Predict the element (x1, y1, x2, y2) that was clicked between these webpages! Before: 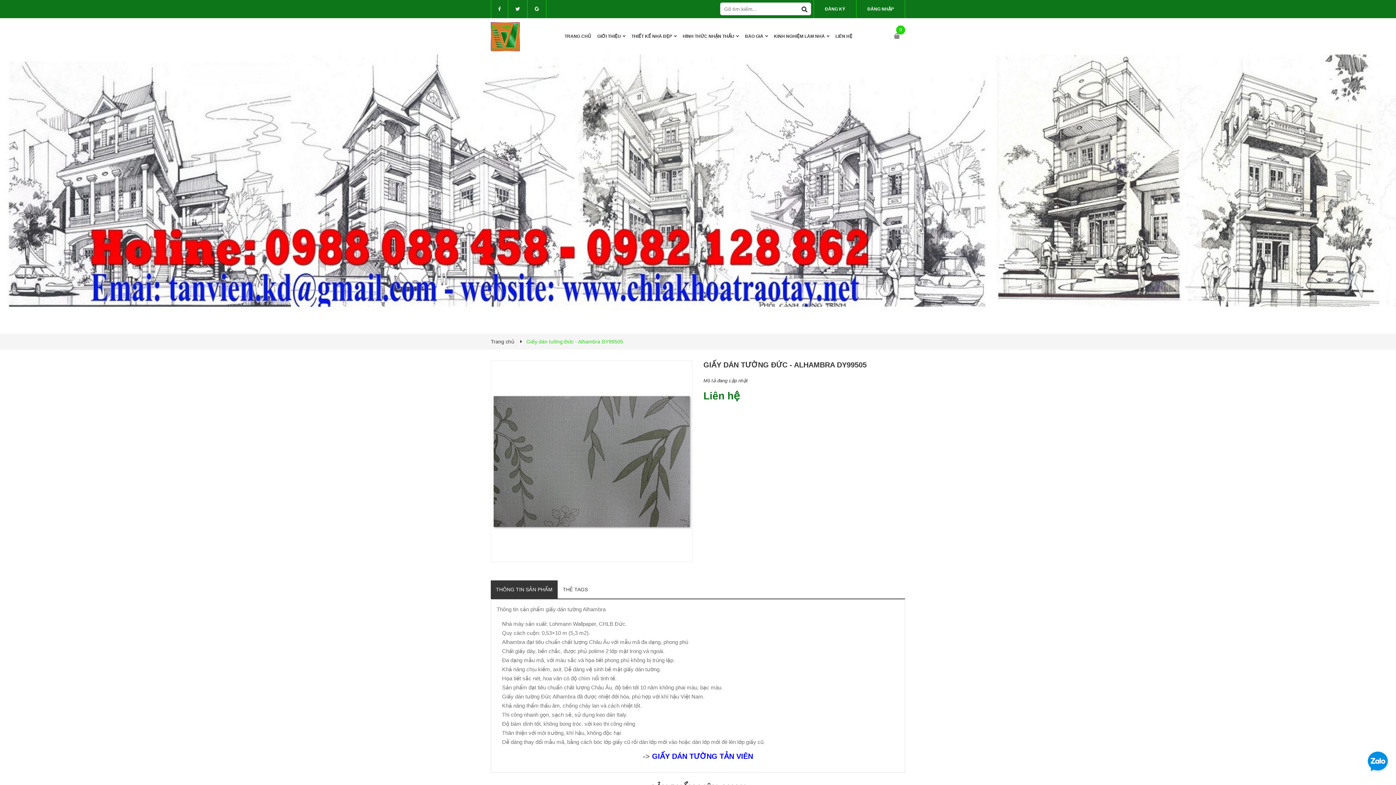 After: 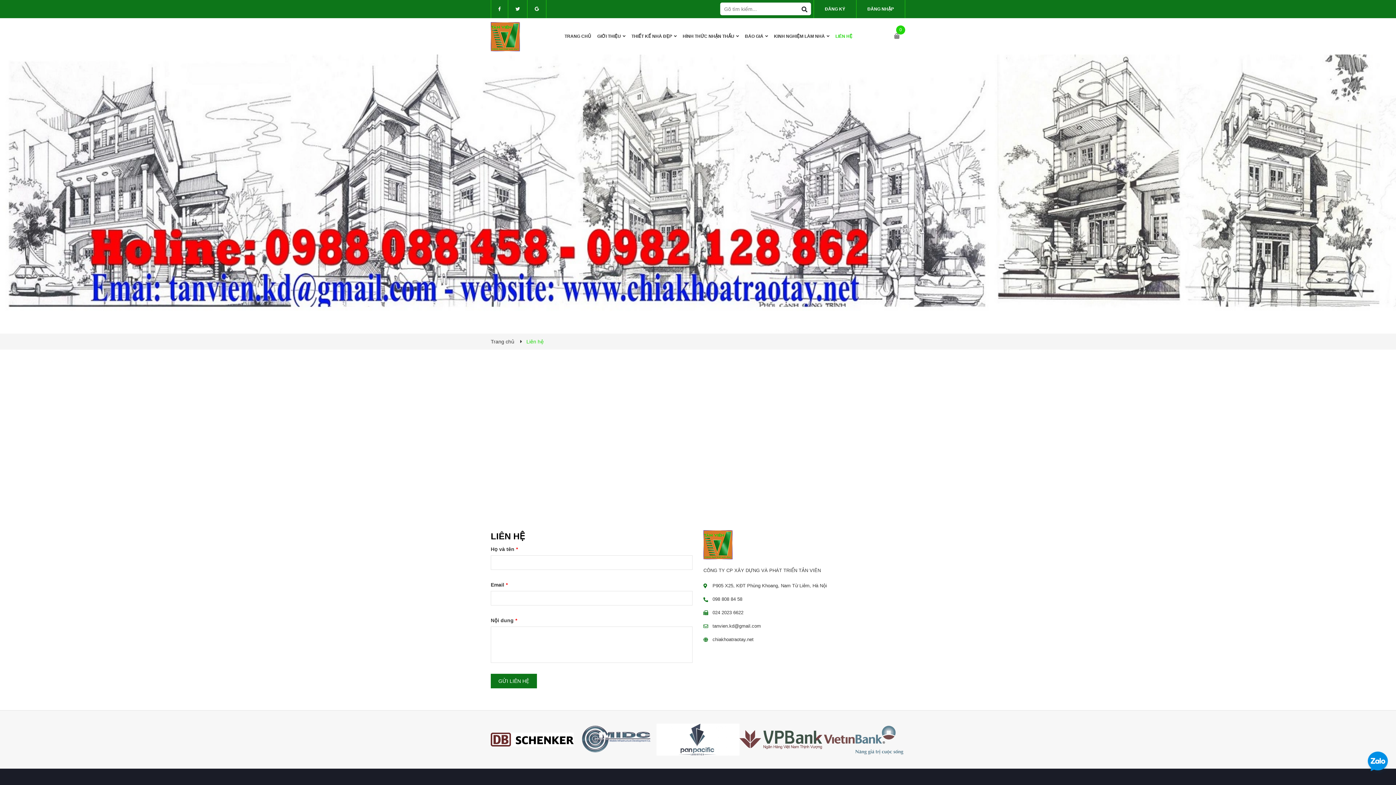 Action: label: LIÊN HỆ bbox: (835, 18, 852, 54)